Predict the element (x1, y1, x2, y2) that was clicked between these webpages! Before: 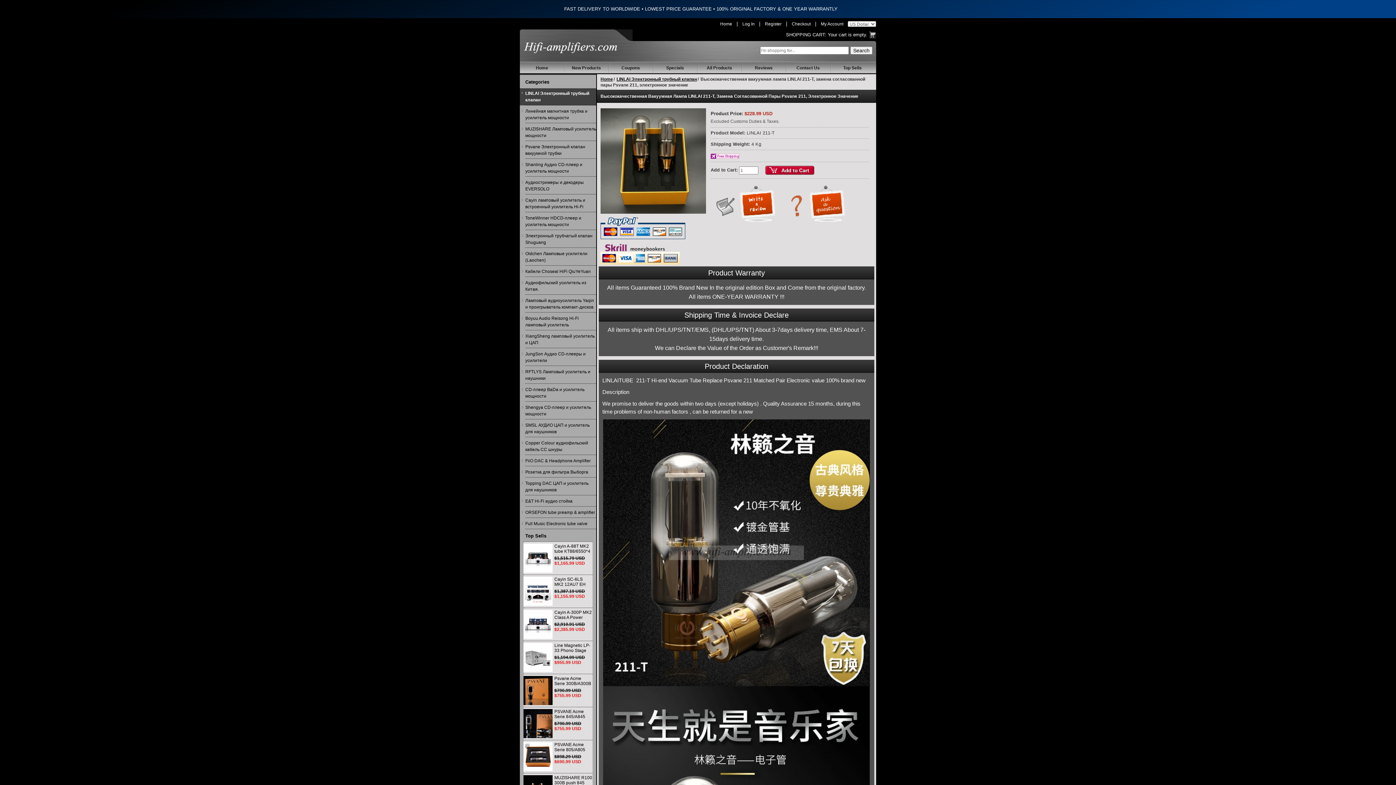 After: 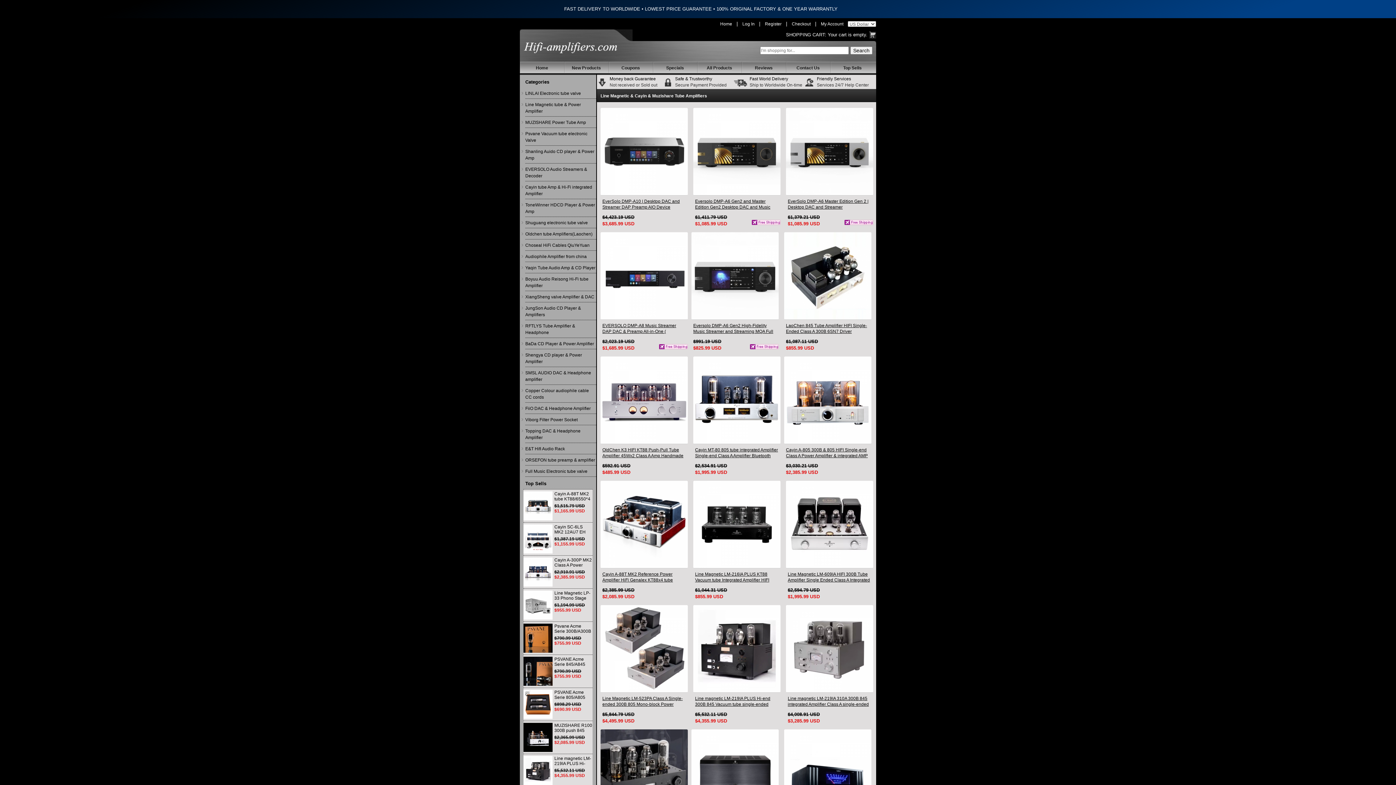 Action: label: Home bbox: (600, 76, 613, 81)